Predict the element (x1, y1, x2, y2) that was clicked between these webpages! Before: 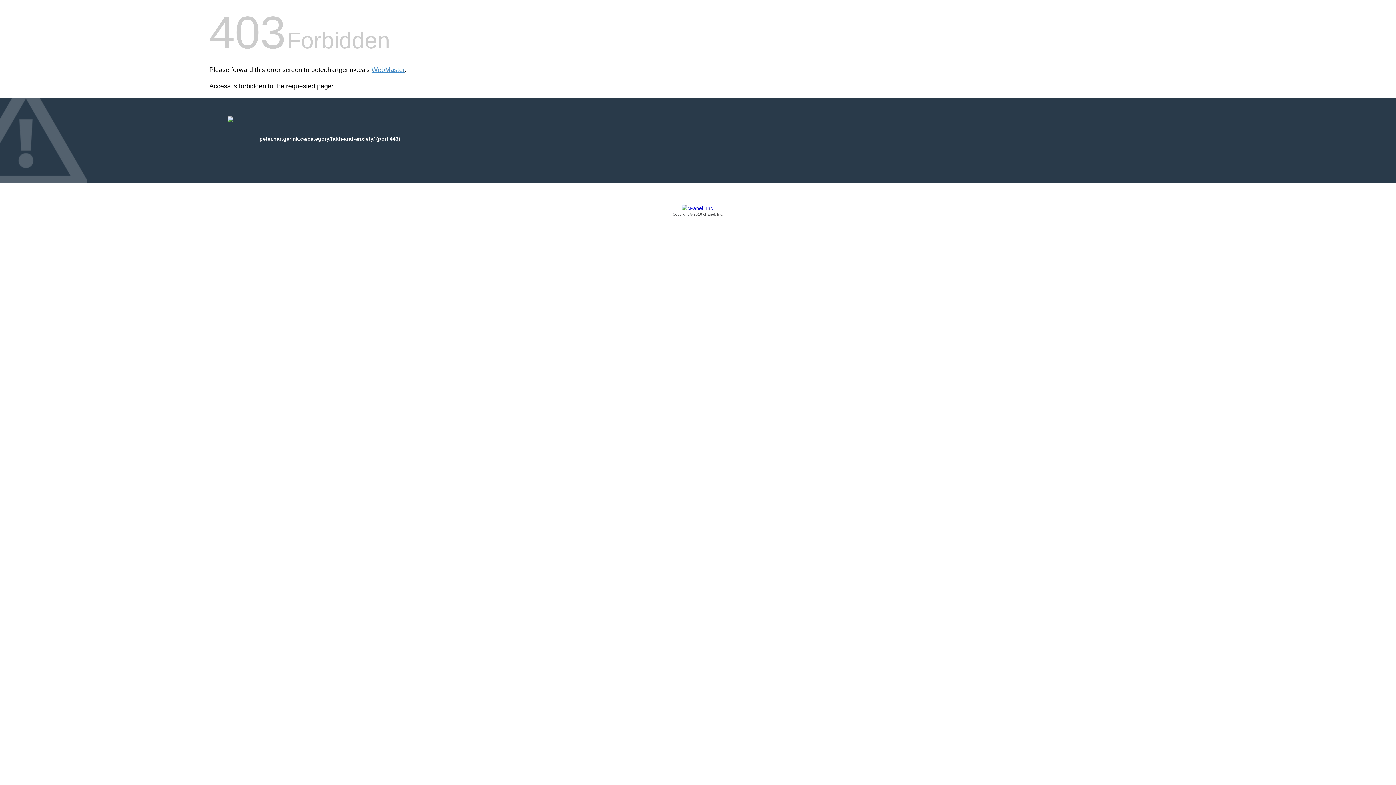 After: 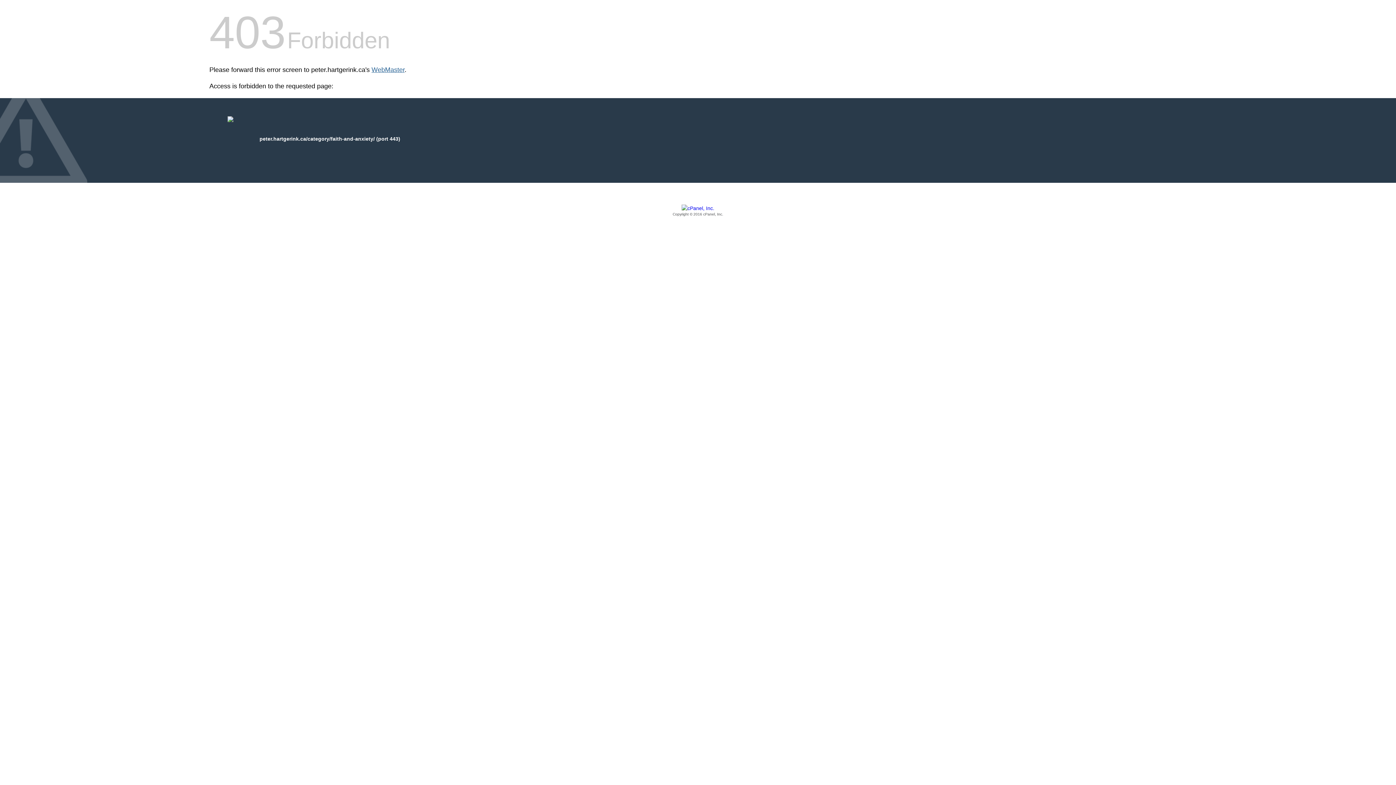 Action: bbox: (371, 66, 404, 73) label: WebMaster